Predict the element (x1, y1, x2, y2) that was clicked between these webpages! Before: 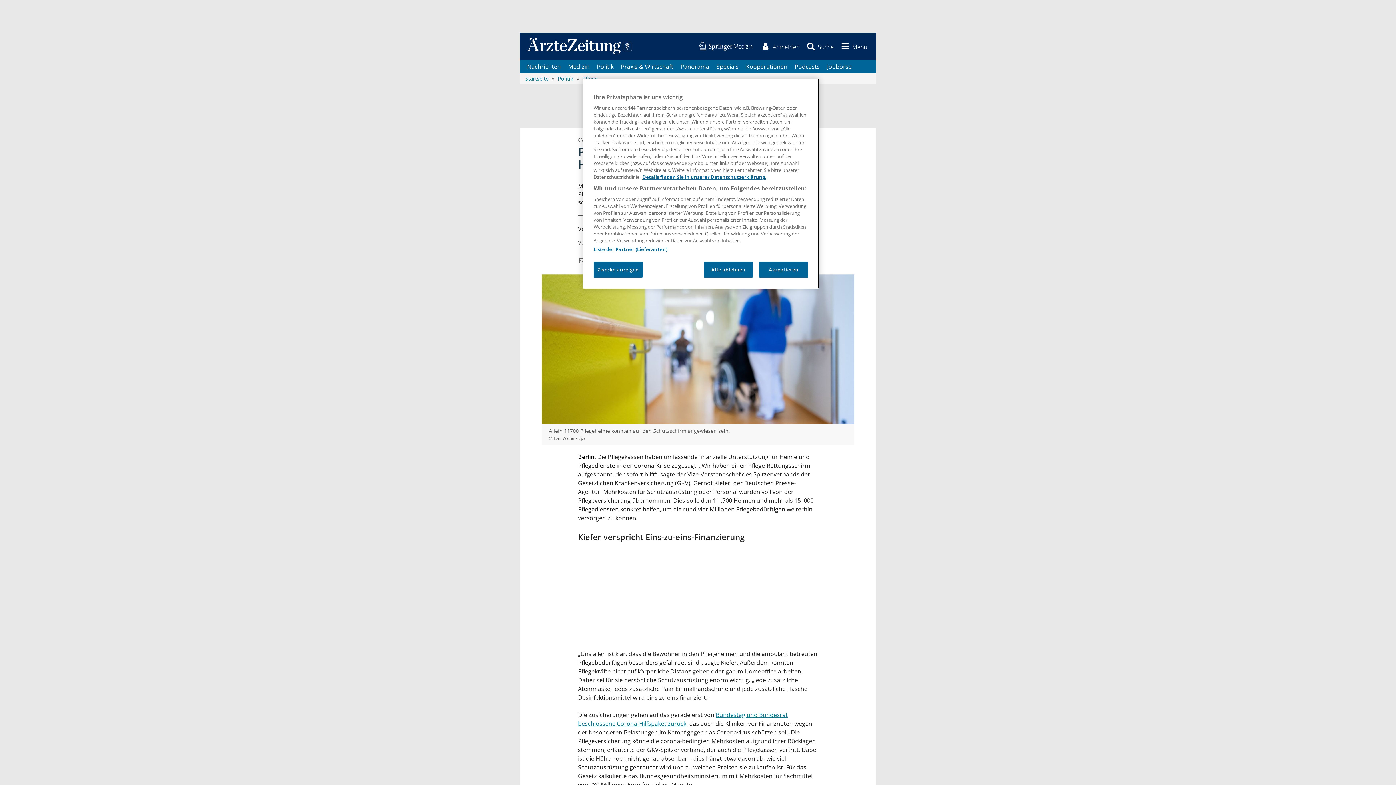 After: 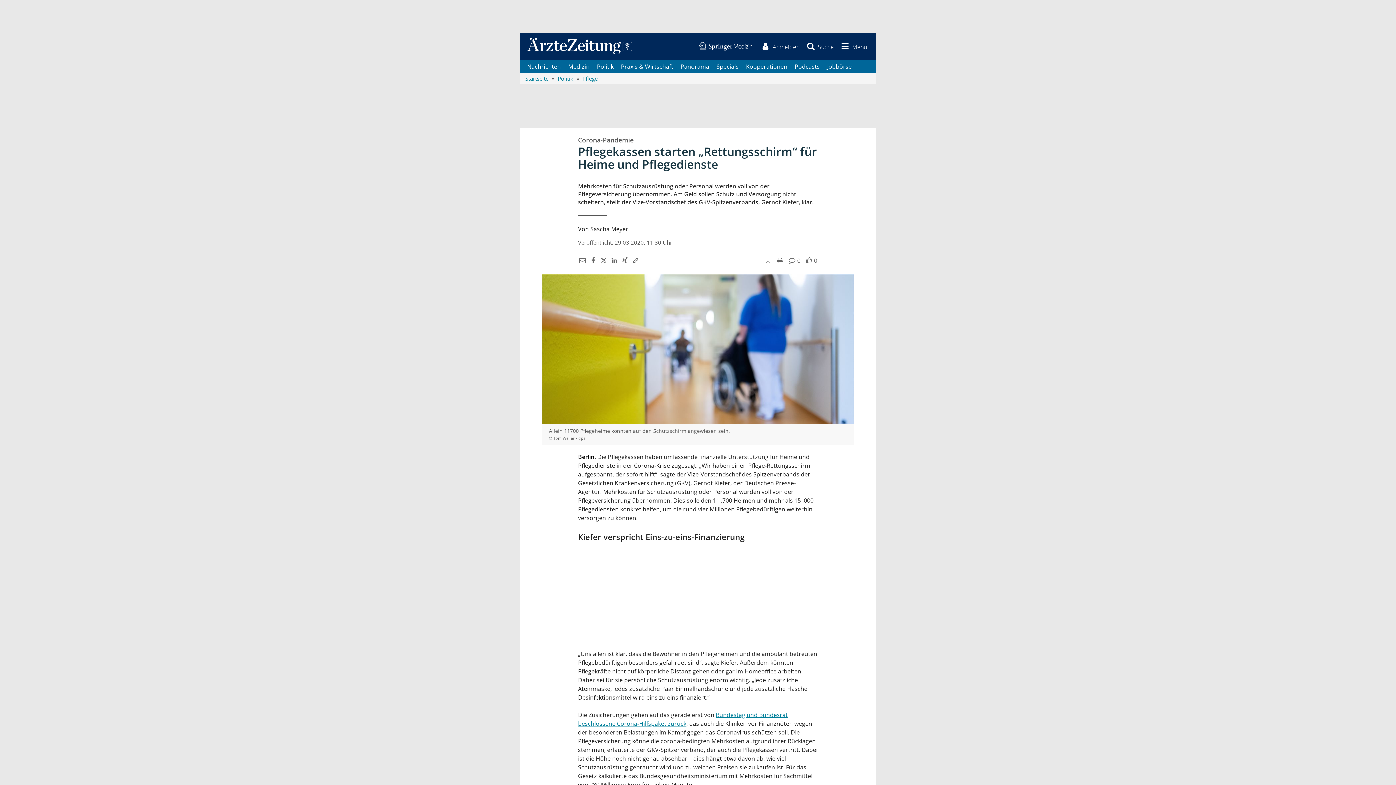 Action: bbox: (704, 261, 753, 277) label: Alle ablehnen